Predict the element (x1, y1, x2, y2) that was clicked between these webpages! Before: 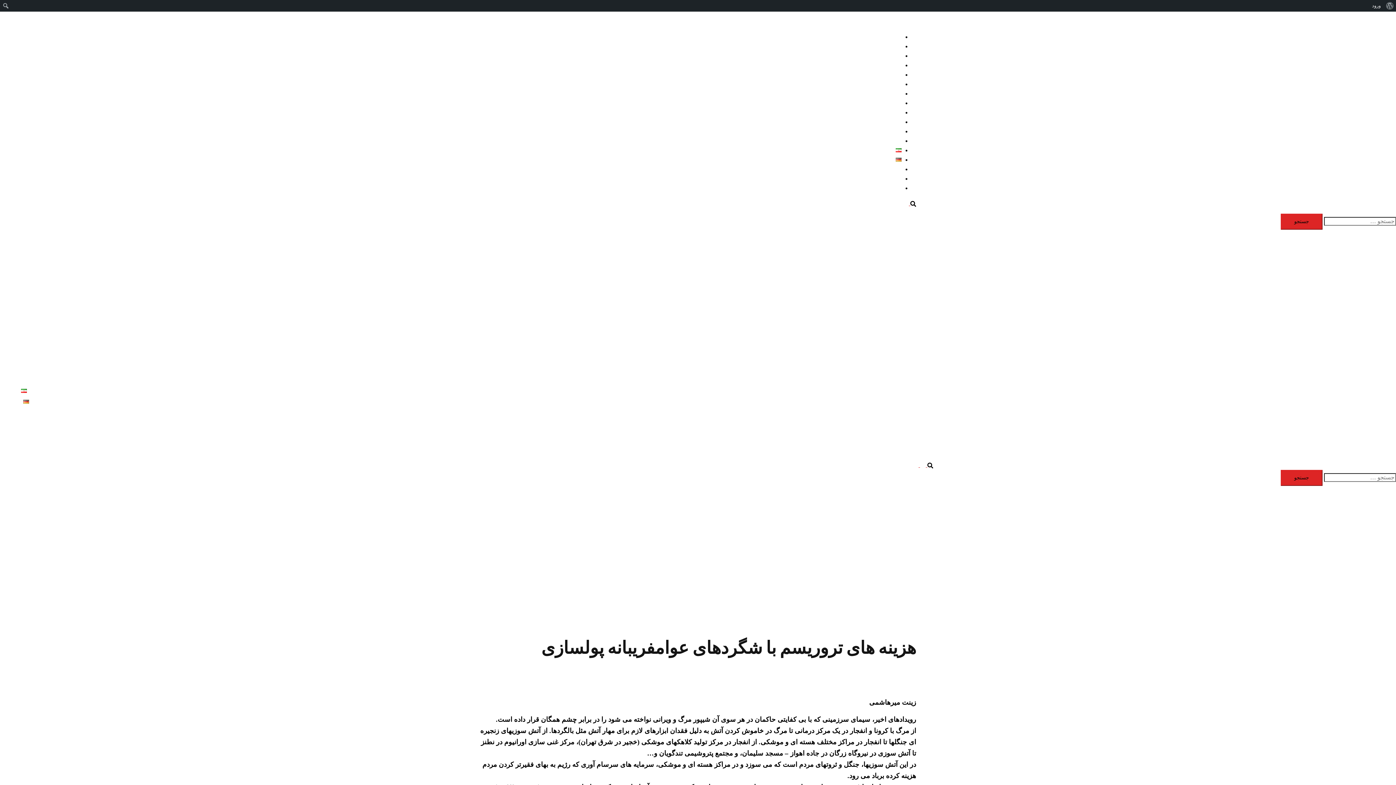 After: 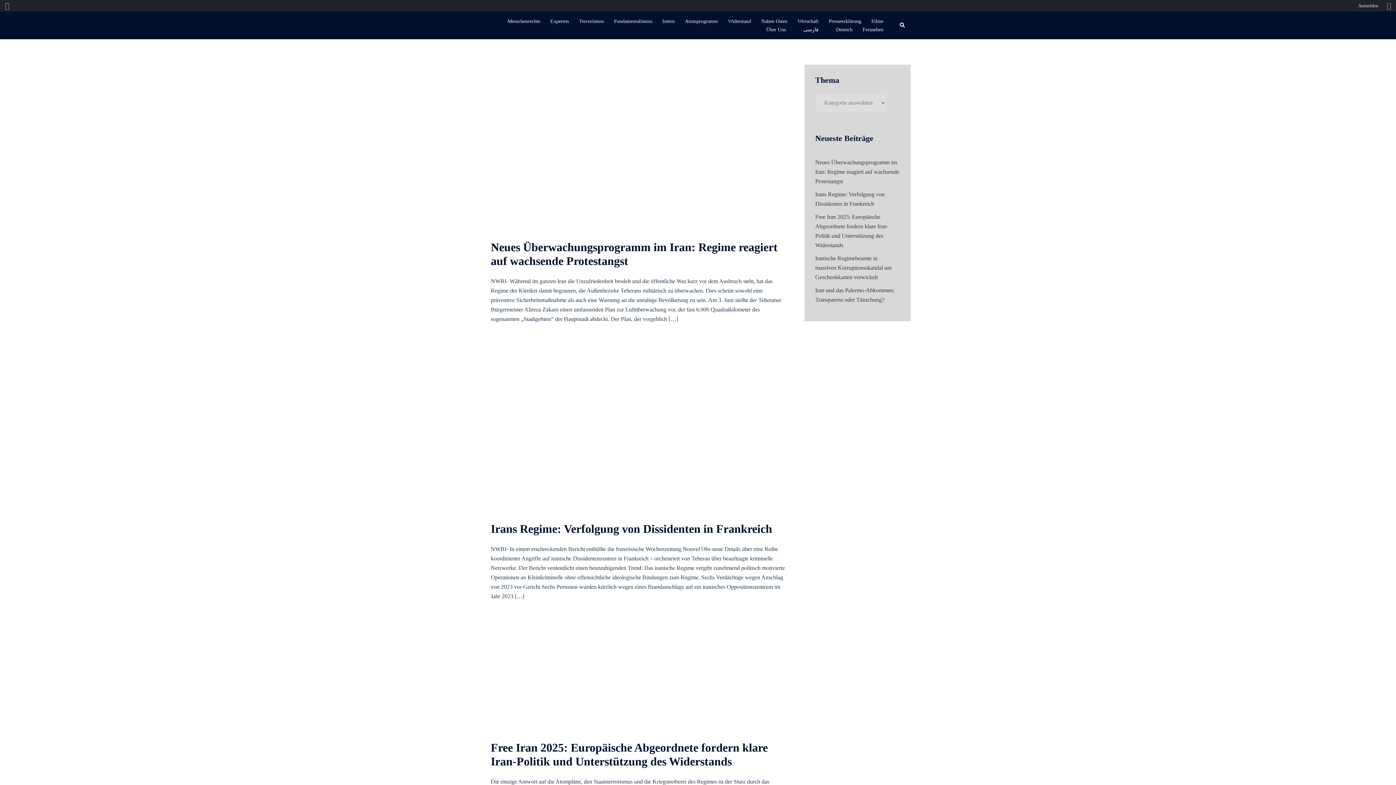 Action: label: Deutsch bbox: (875, 156, 901, 162)